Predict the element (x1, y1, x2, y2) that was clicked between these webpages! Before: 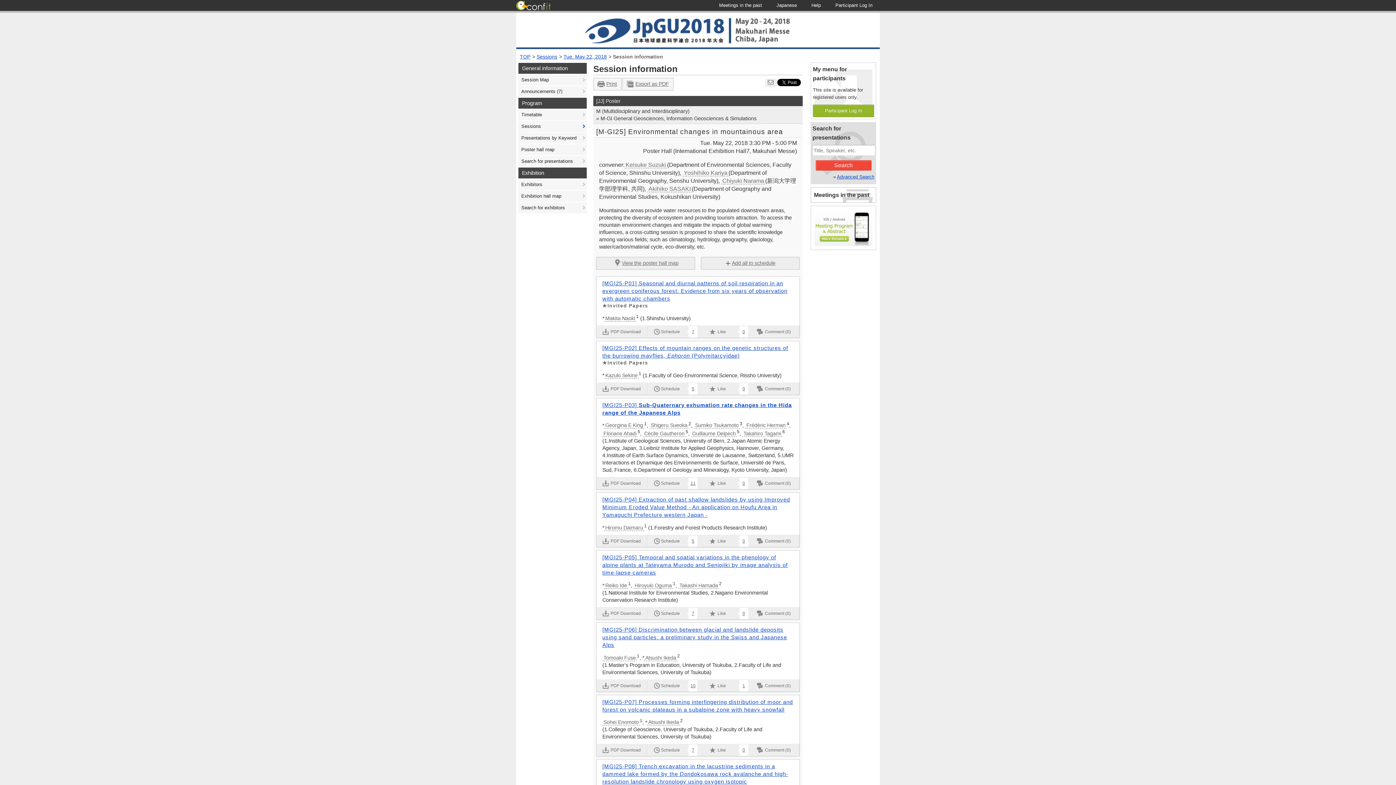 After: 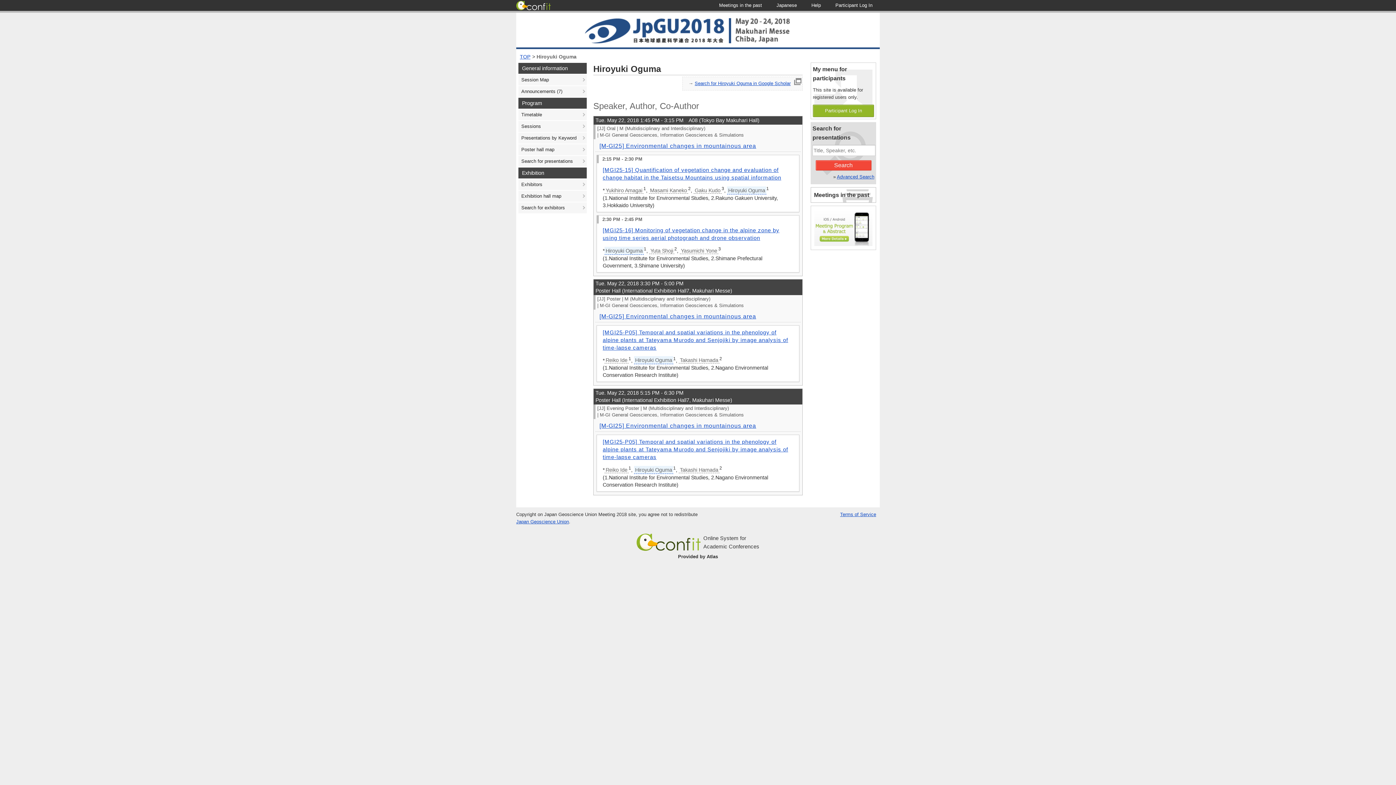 Action: bbox: (633, 582, 673, 589) label: Hiroyuki Oguma